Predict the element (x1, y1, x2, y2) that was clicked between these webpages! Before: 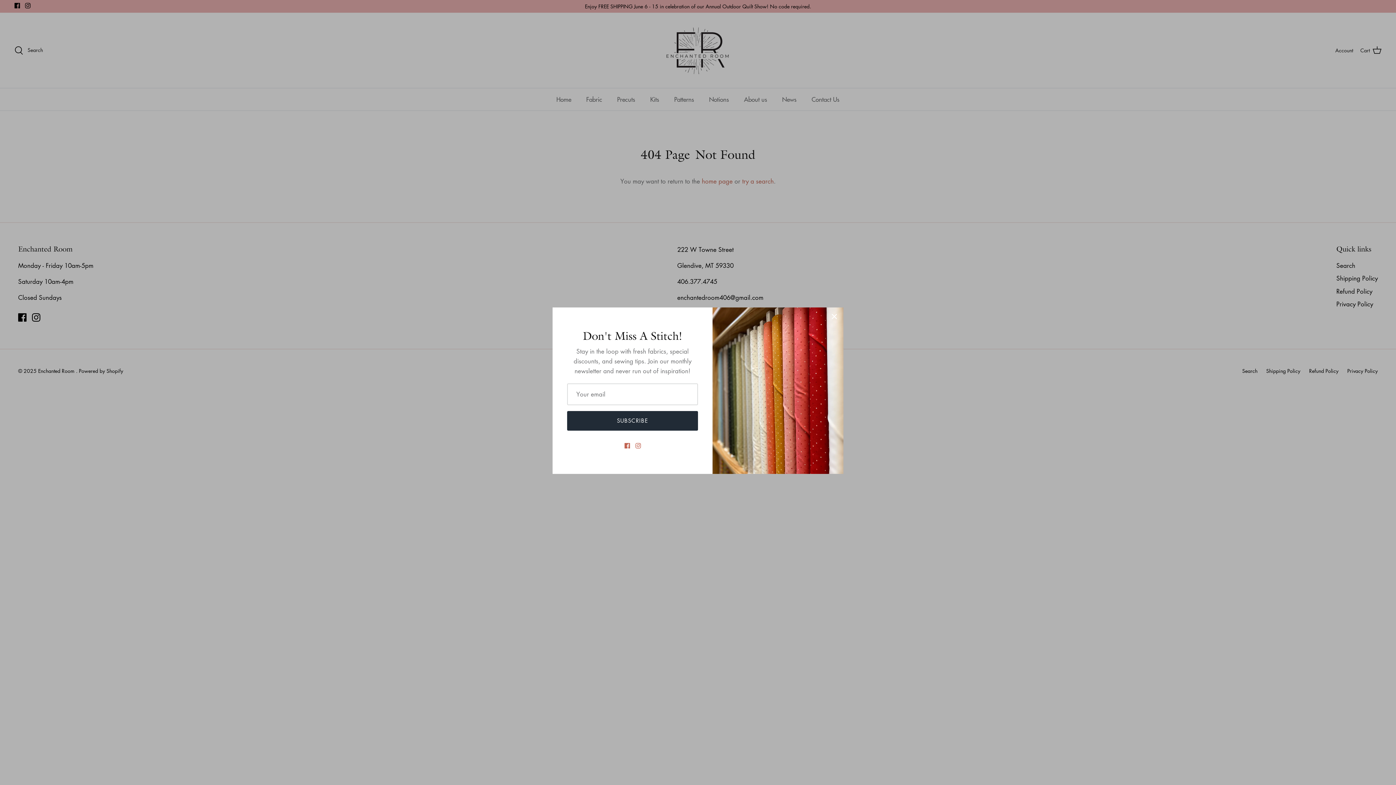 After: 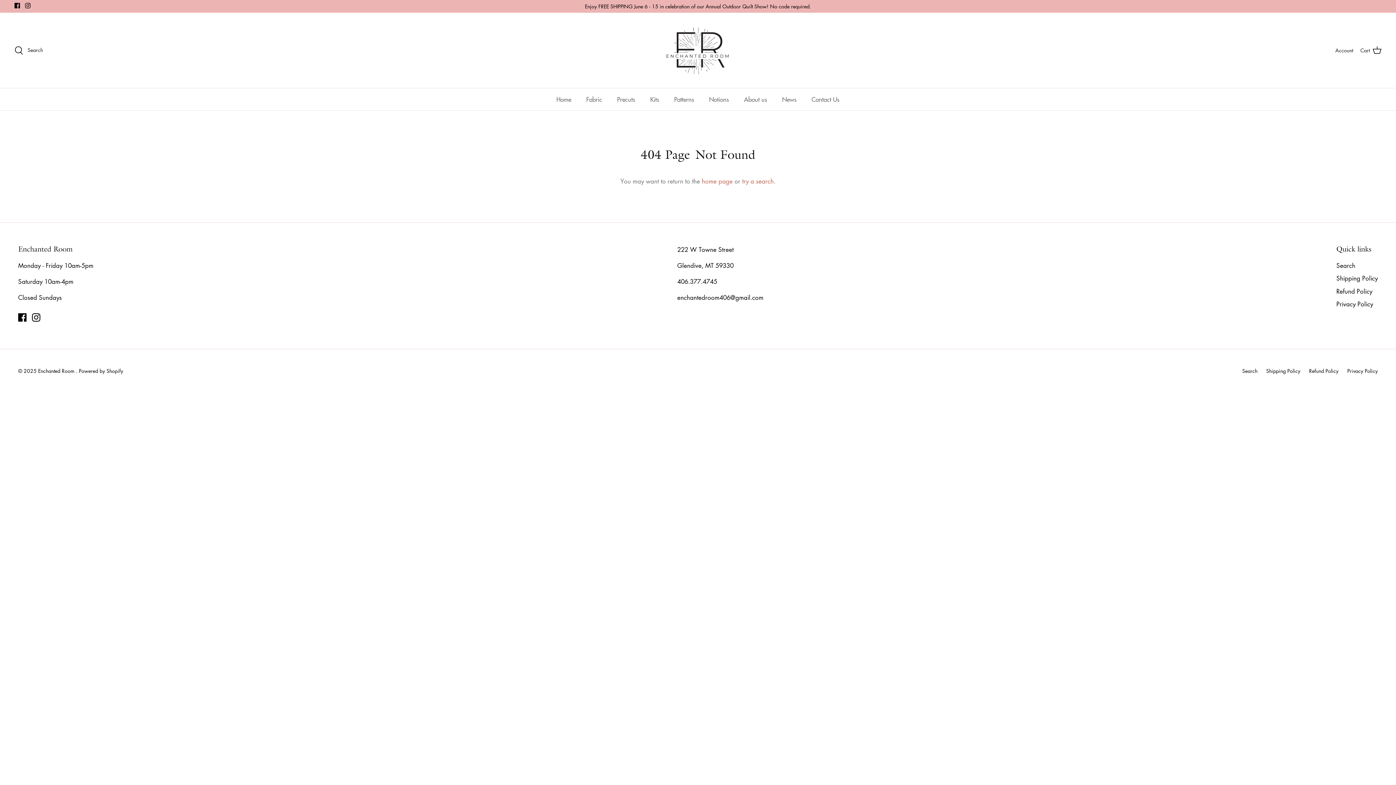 Action: label: Close bbox: (826, 327, 842, 343)